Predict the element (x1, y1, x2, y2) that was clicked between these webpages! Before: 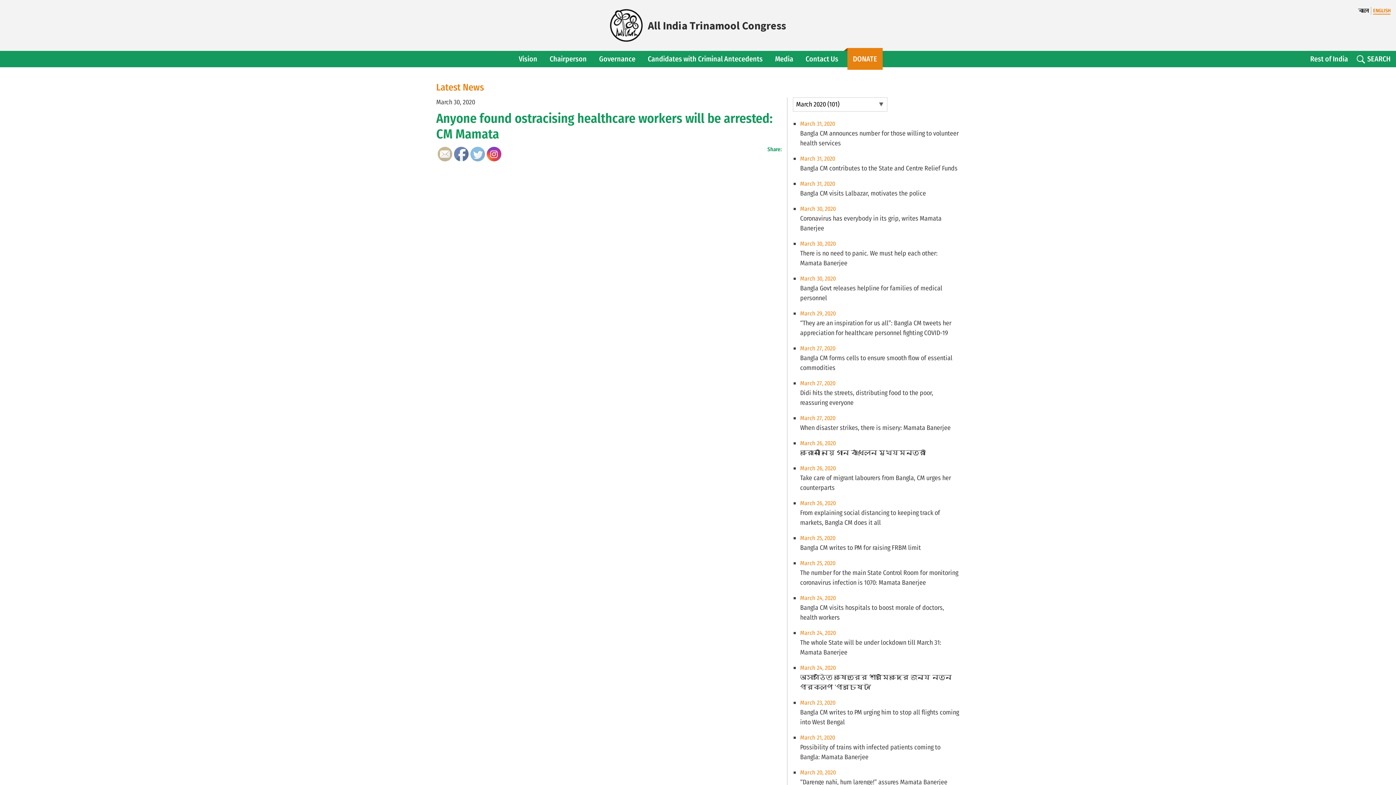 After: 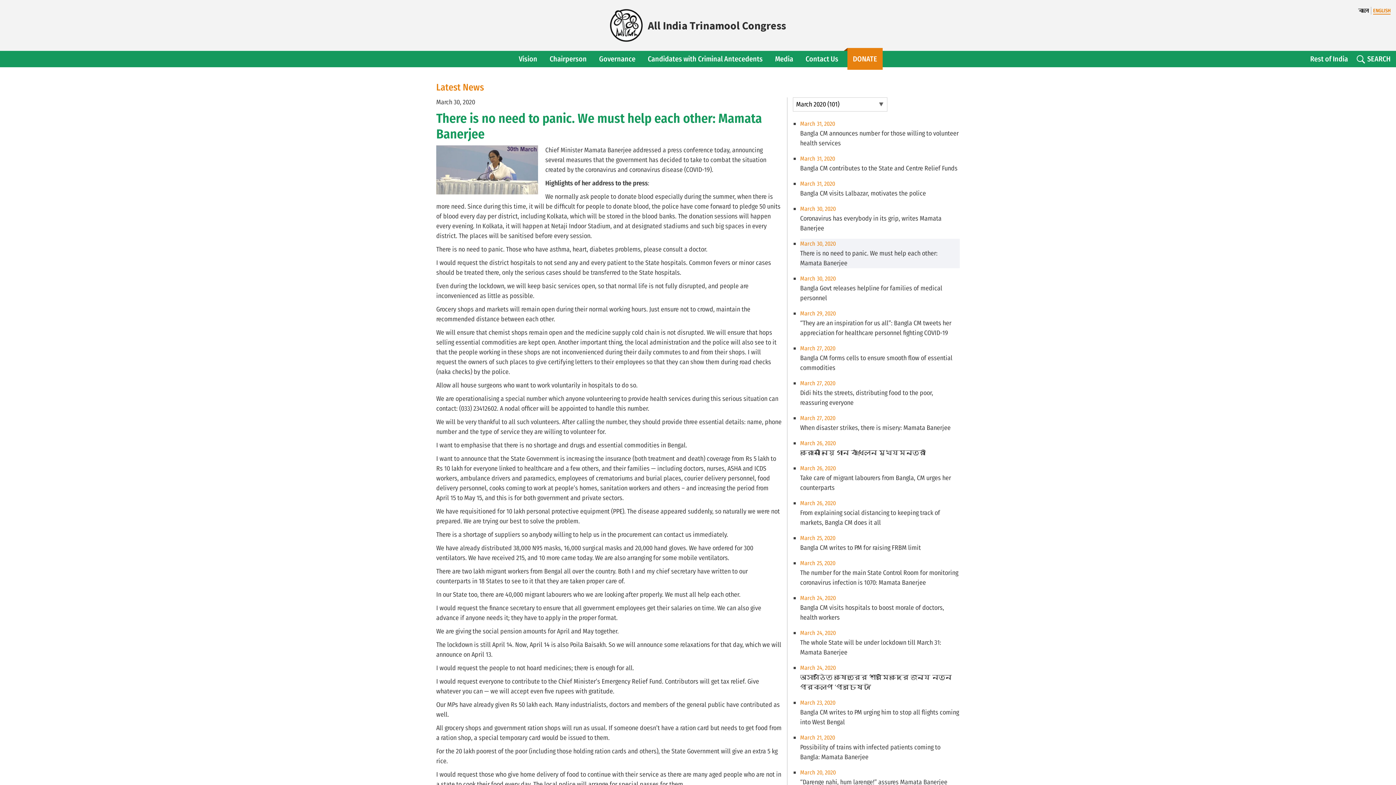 Action: bbox: (800, 238, 960, 268) label: March 30, 2020

There is no need to panic. We must help each other: Mamata Banerjee